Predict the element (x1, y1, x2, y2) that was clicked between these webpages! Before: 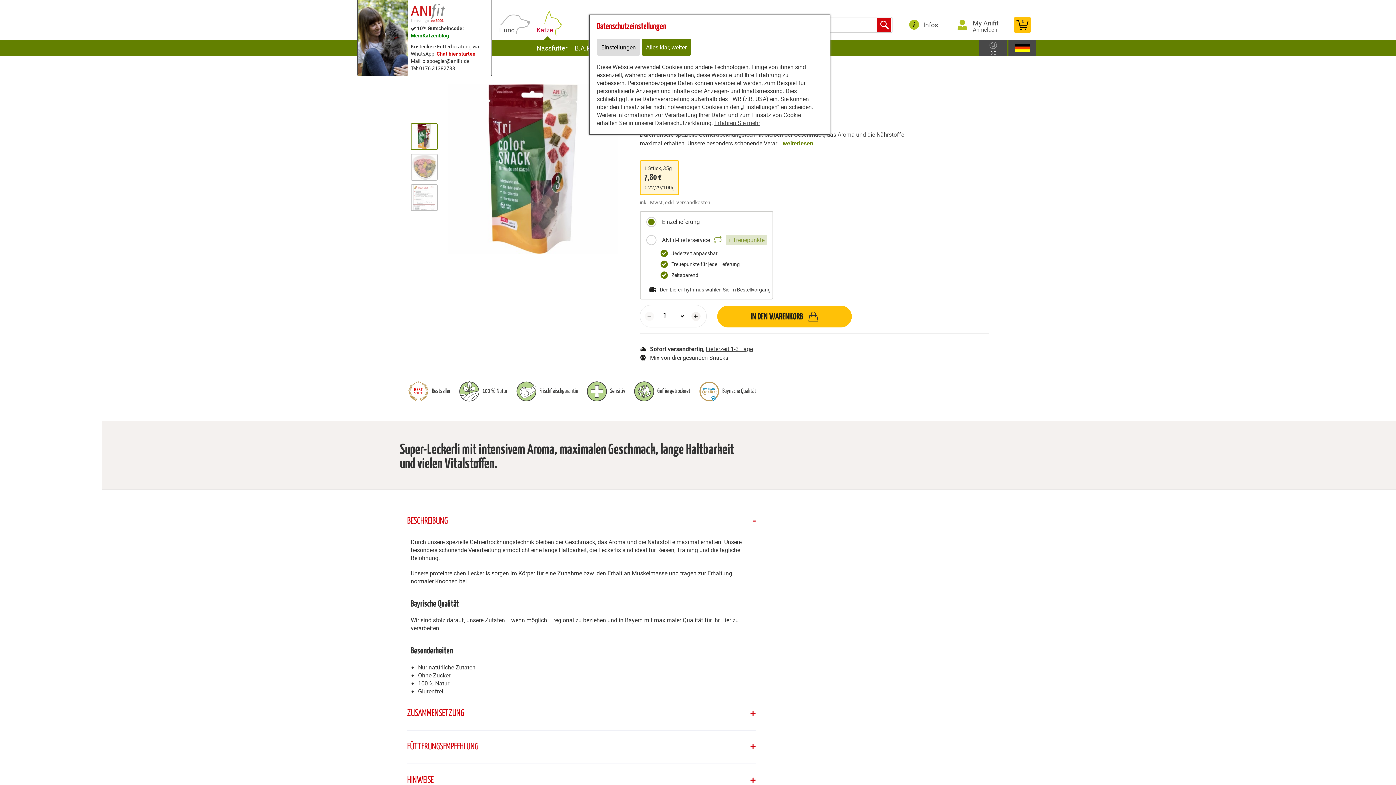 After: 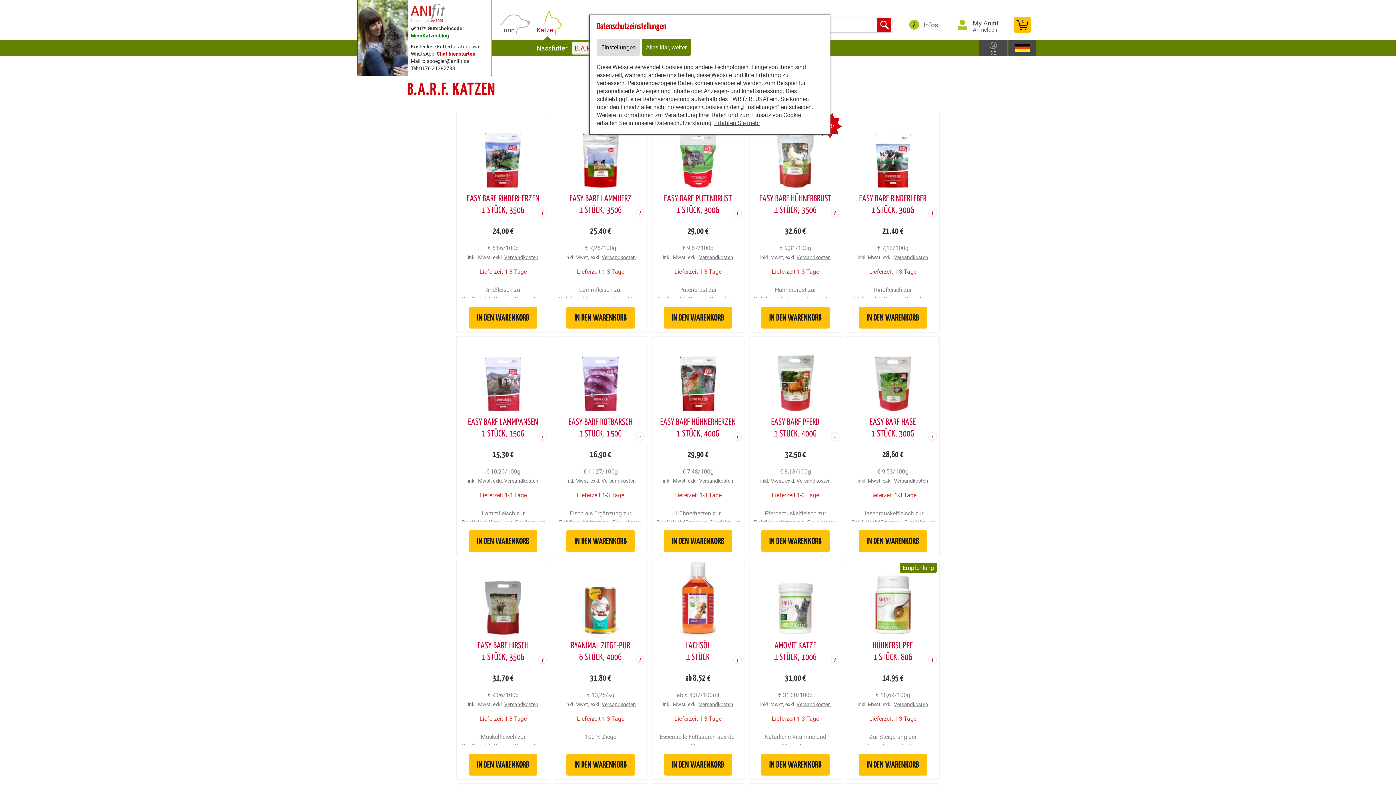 Action: label: B.A.R.F. bbox: (572, 41, 600, 54)